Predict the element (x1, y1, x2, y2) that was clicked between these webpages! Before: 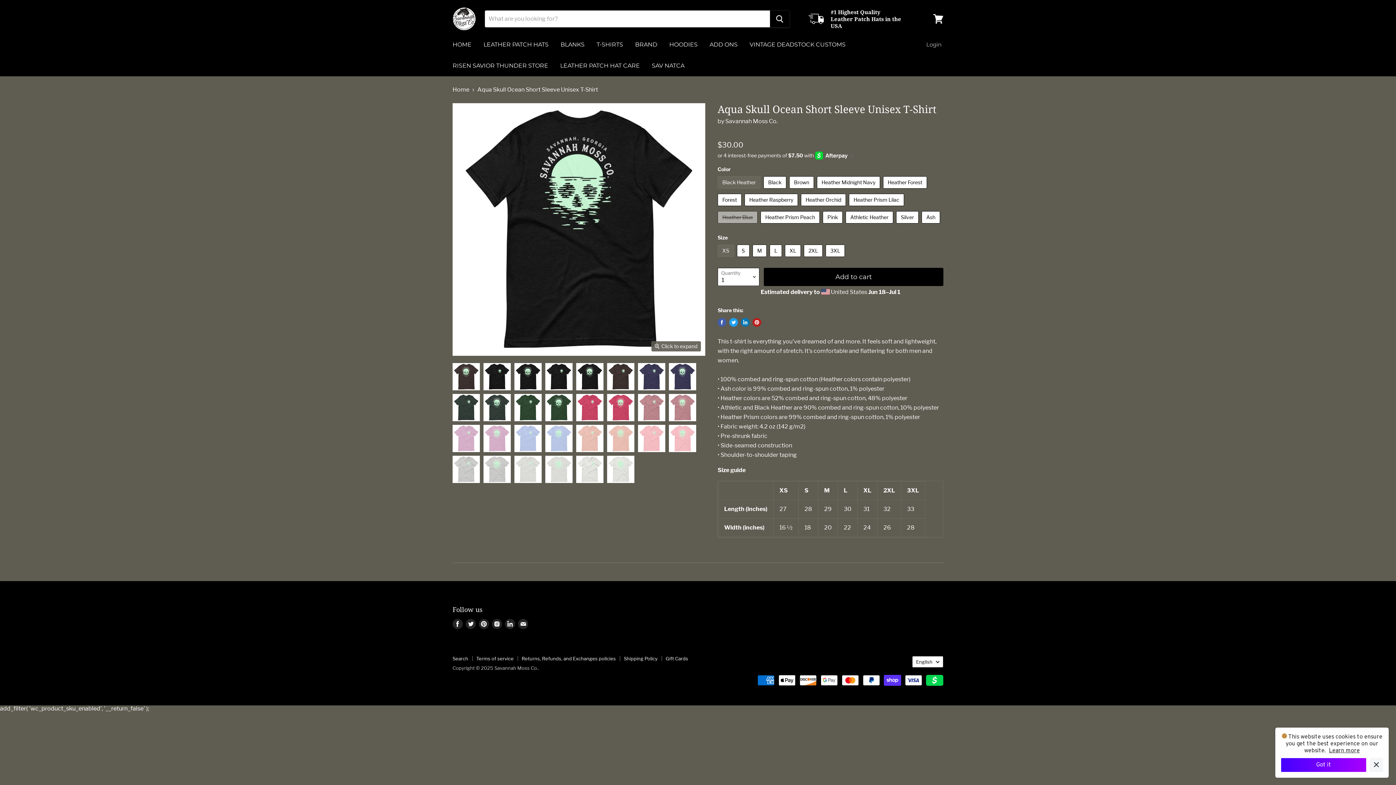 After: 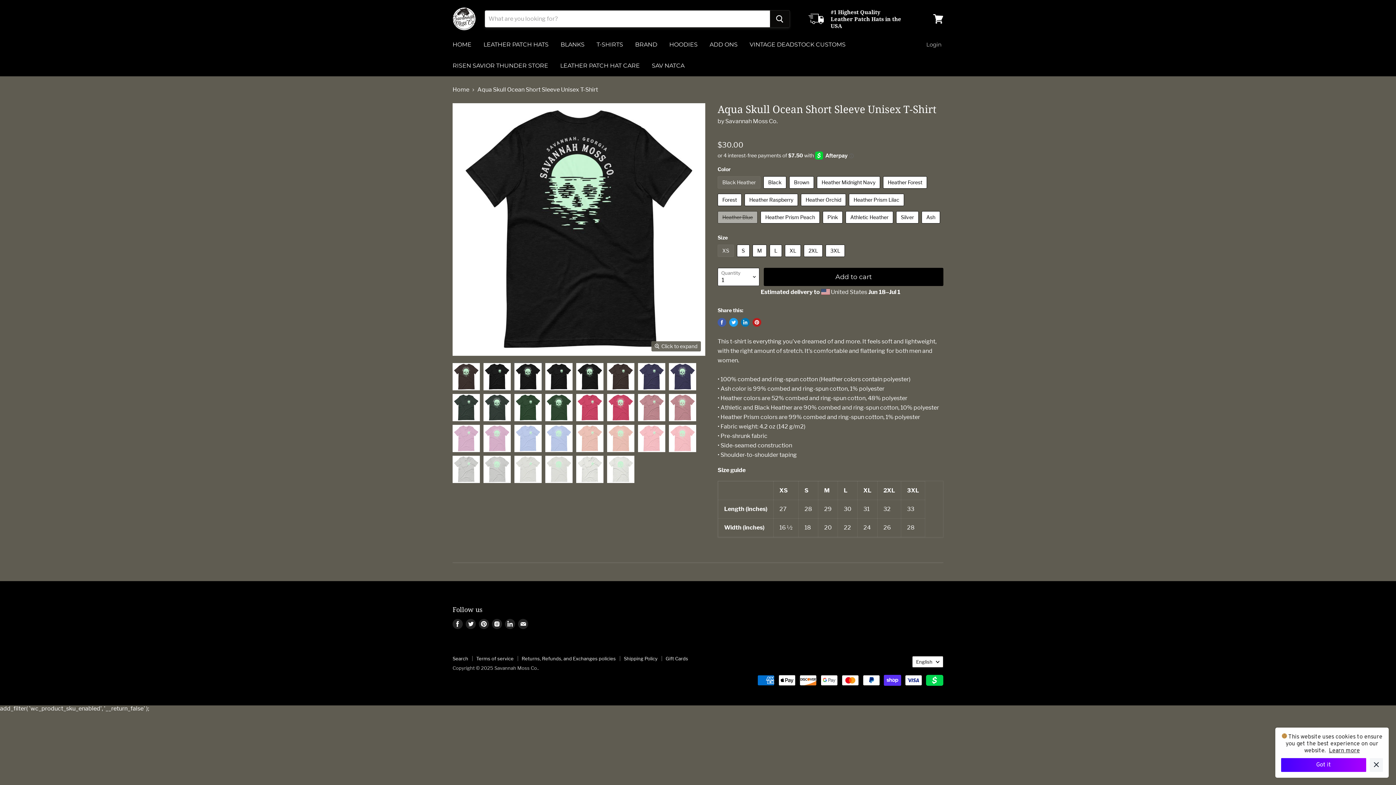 Action: bbox: (770, 10, 789, 27) label: Search